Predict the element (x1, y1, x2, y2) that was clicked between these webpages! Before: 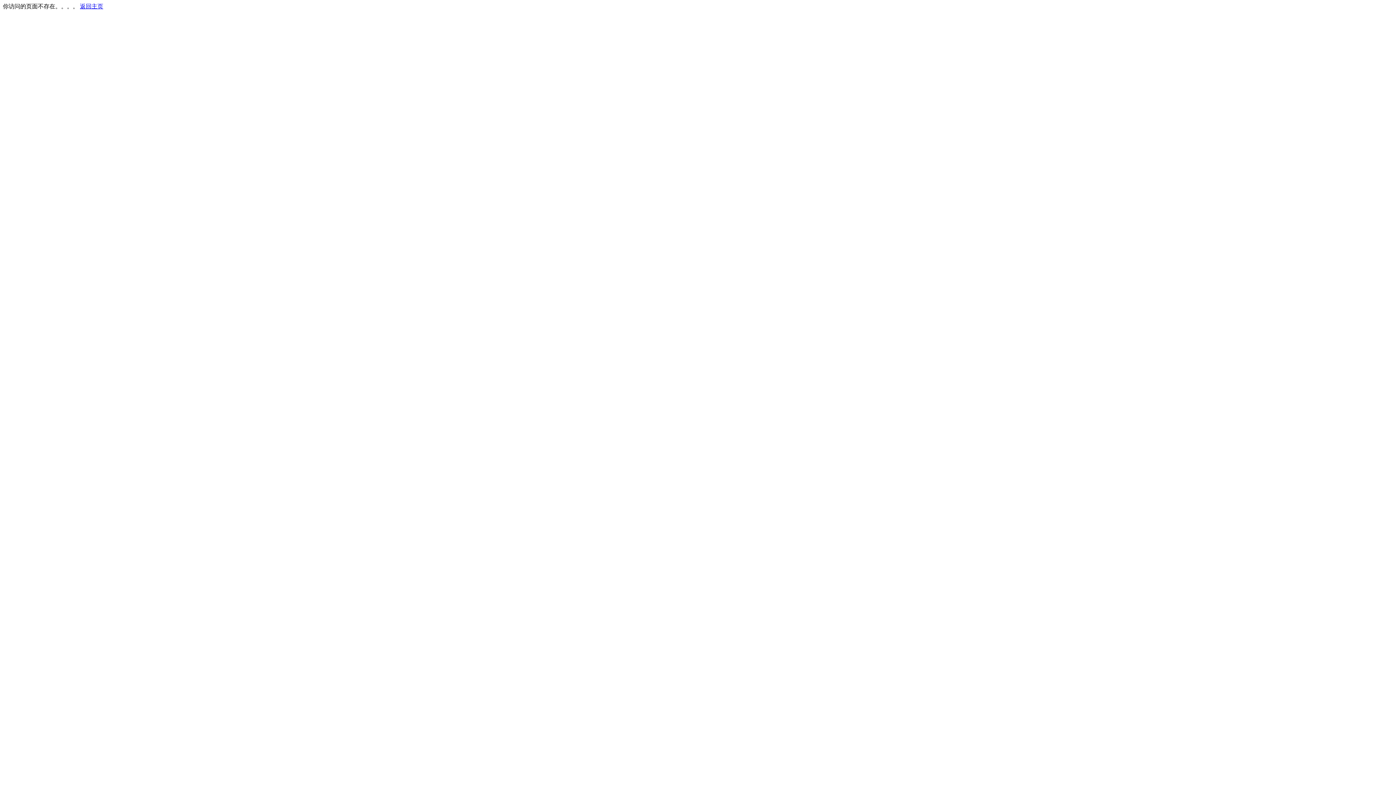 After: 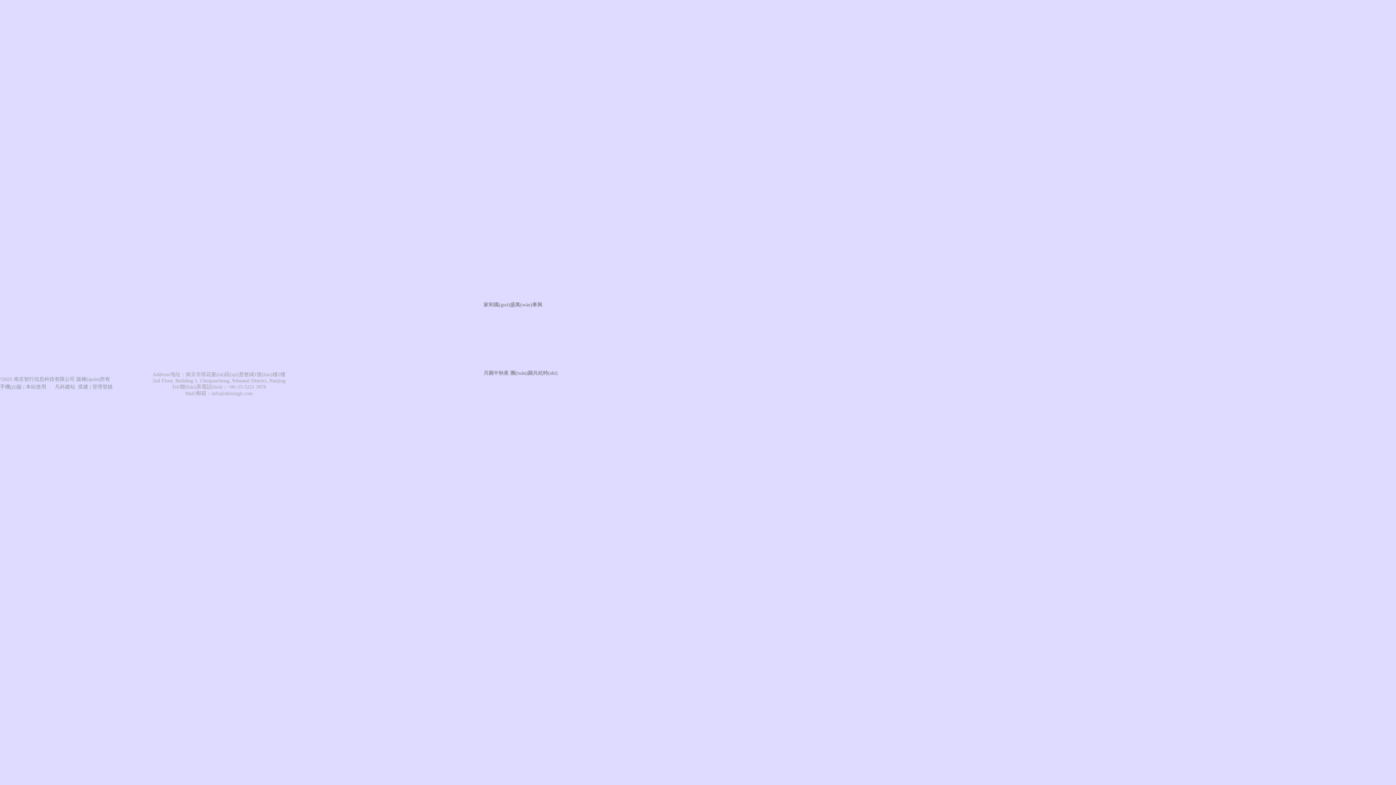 Action: bbox: (80, 3, 103, 9) label: 返回主页